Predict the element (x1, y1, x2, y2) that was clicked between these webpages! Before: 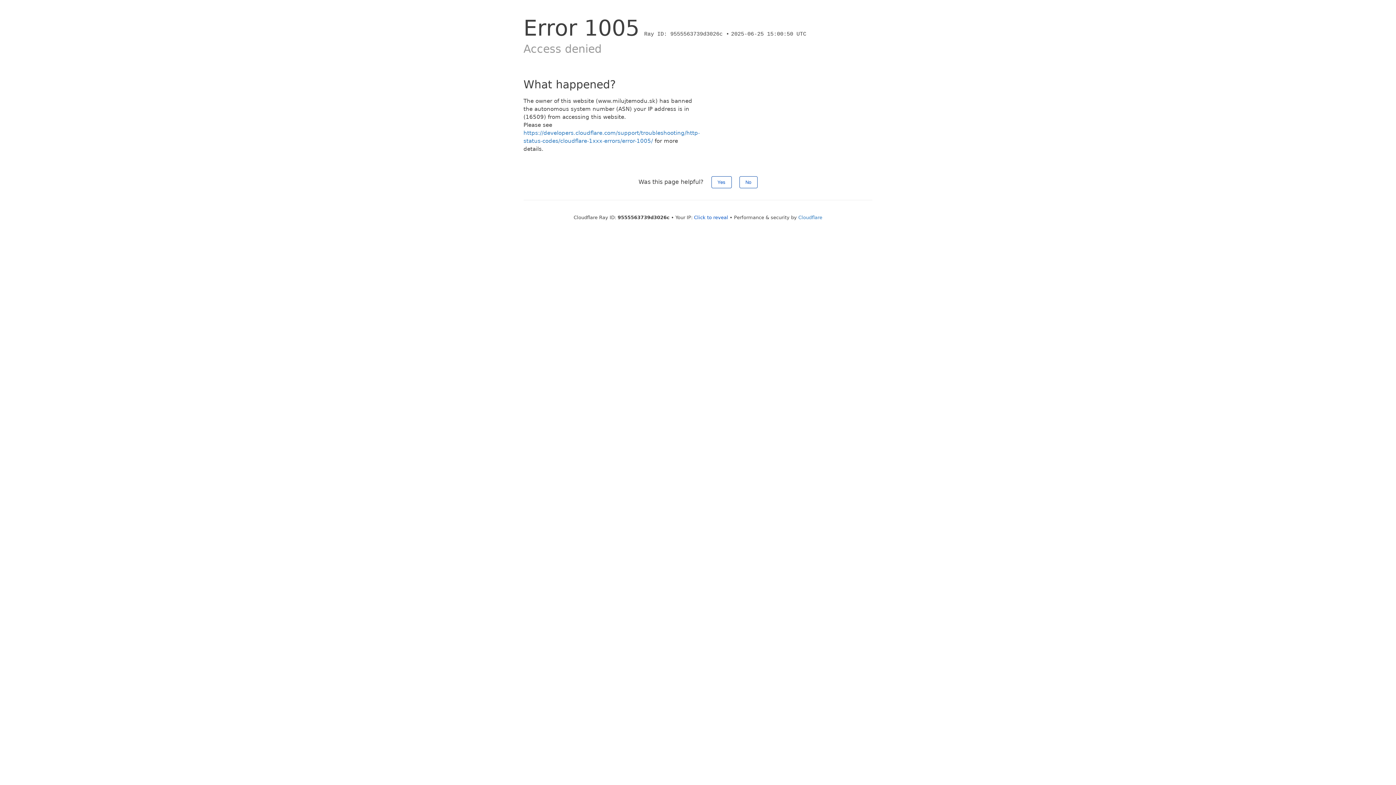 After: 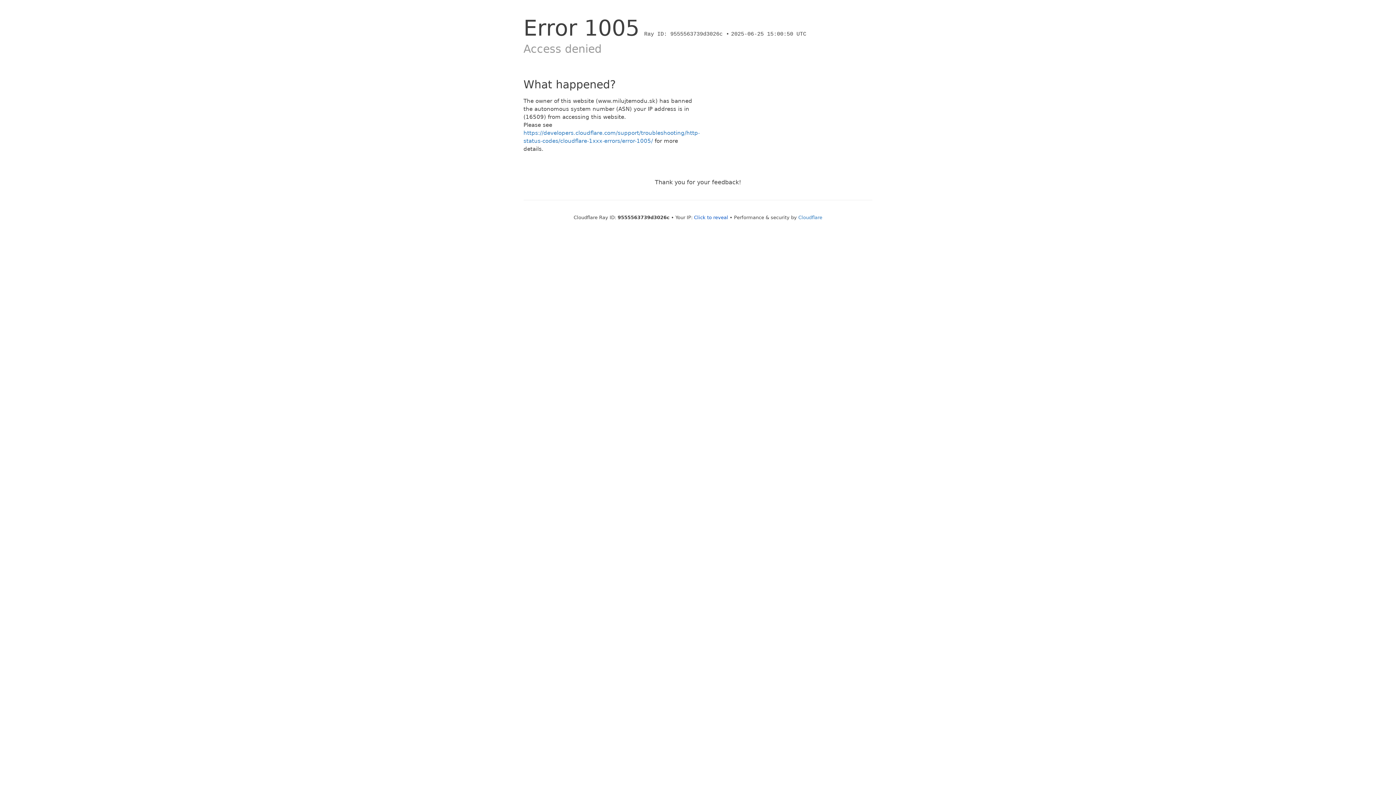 Action: bbox: (711, 176, 731, 188) label: Yes